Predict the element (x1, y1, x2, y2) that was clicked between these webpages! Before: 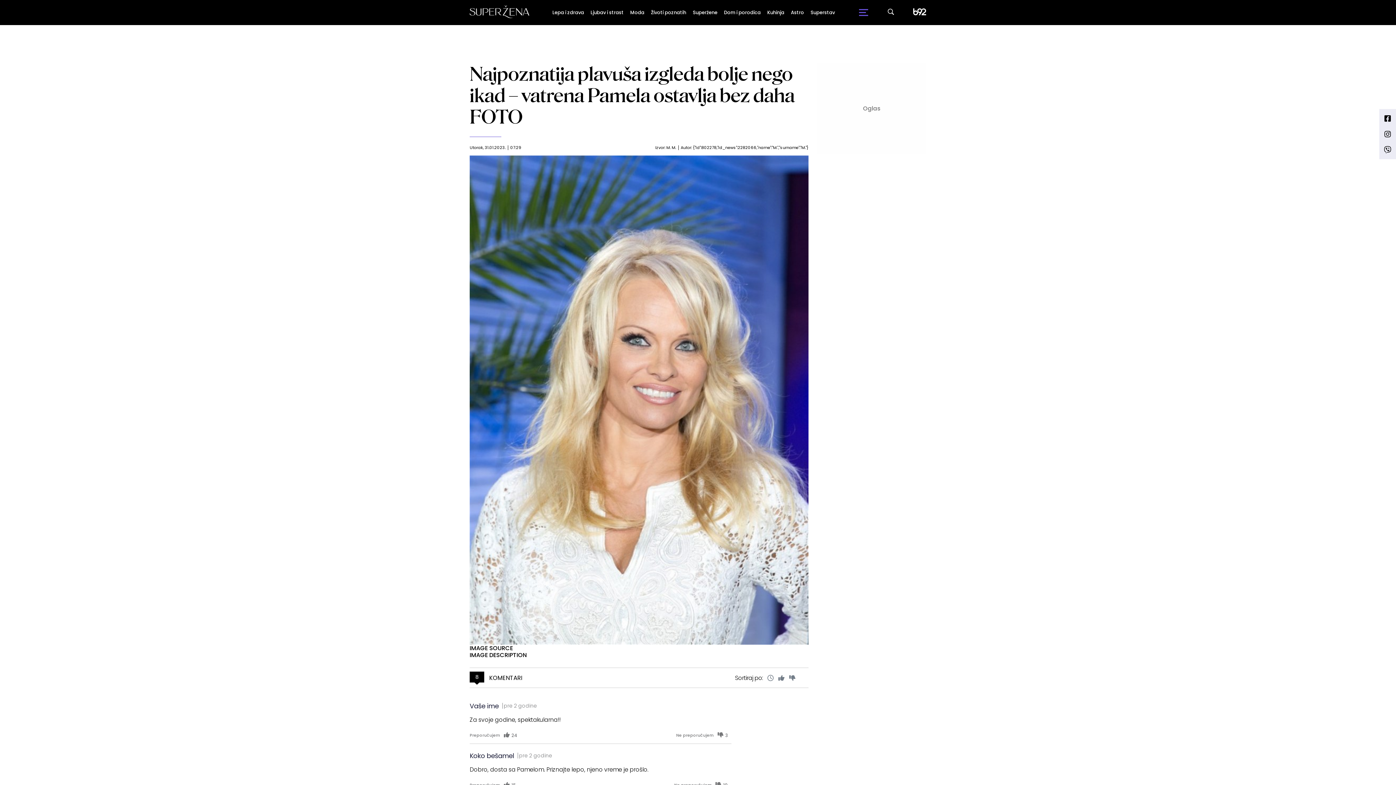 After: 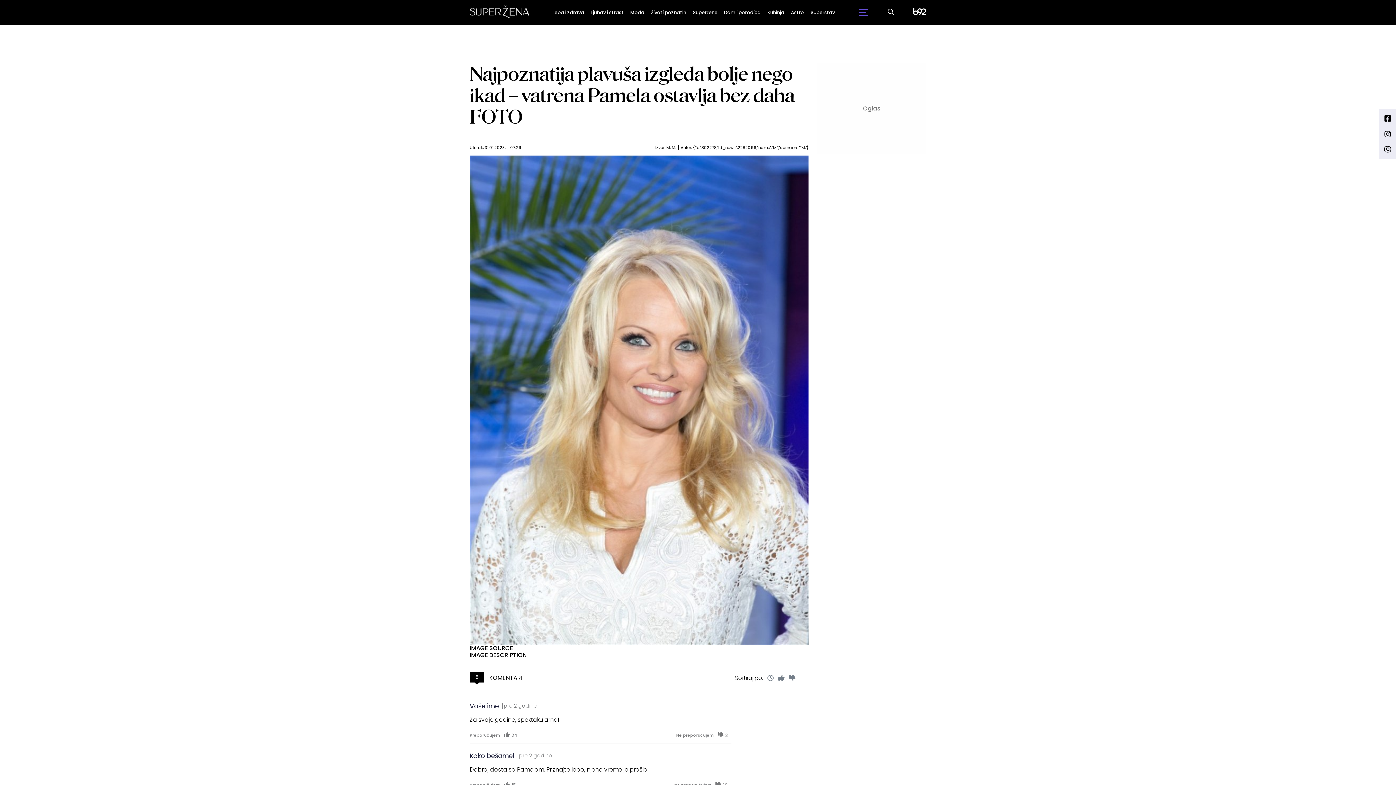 Action: bbox: (469, 671, 484, 684) label: 8